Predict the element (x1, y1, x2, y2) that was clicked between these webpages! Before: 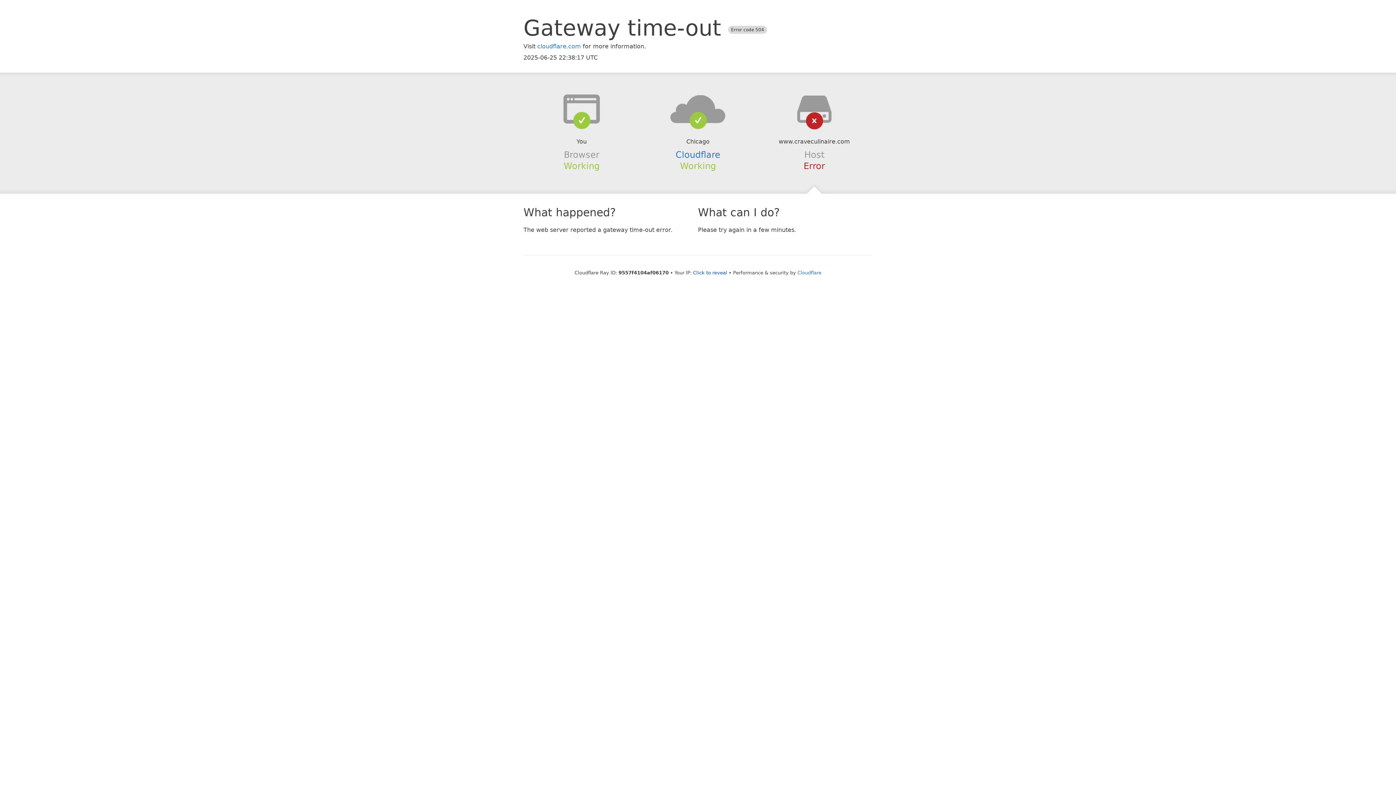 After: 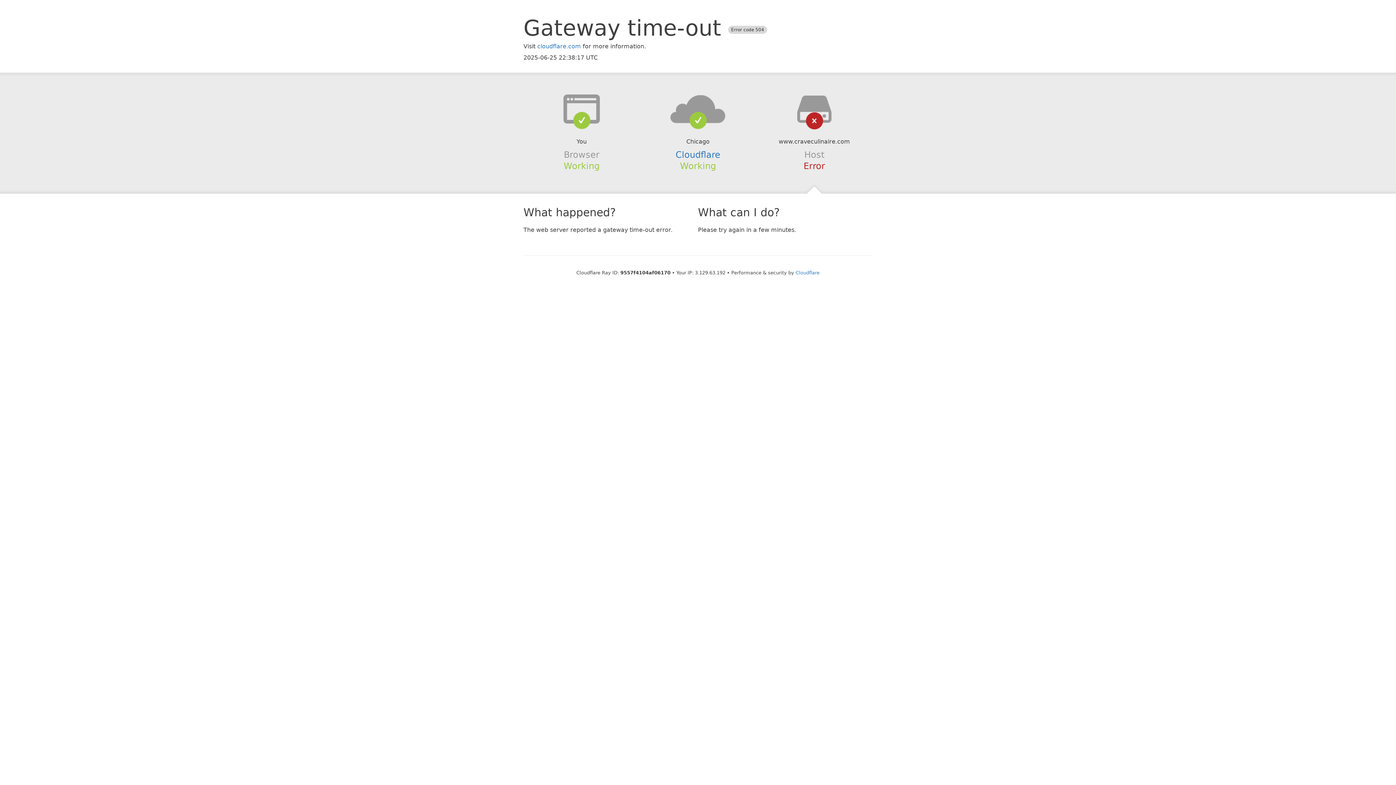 Action: label: Click to reveal bbox: (693, 270, 727, 275)